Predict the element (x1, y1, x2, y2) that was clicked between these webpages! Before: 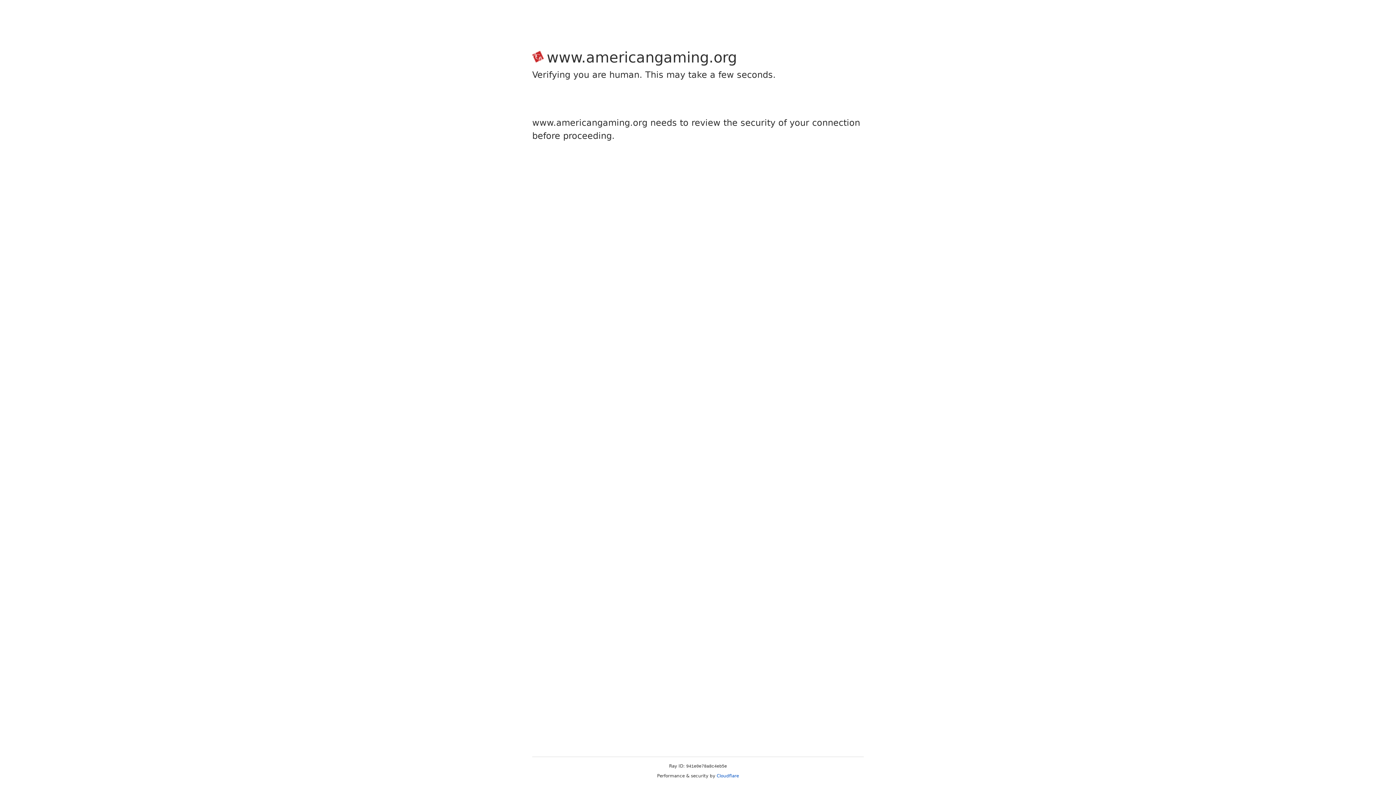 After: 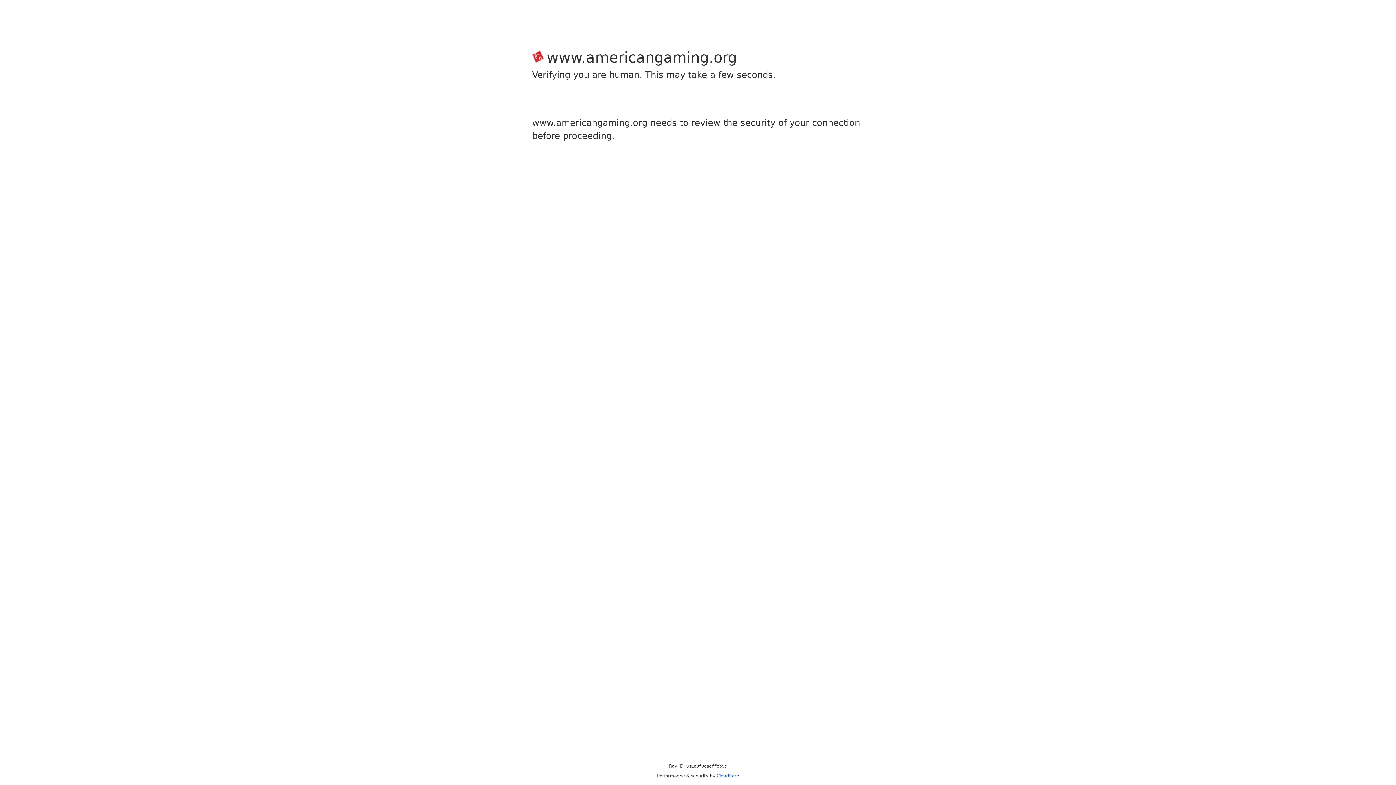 Action: bbox: (716, 773, 739, 778) label: Cloudflare